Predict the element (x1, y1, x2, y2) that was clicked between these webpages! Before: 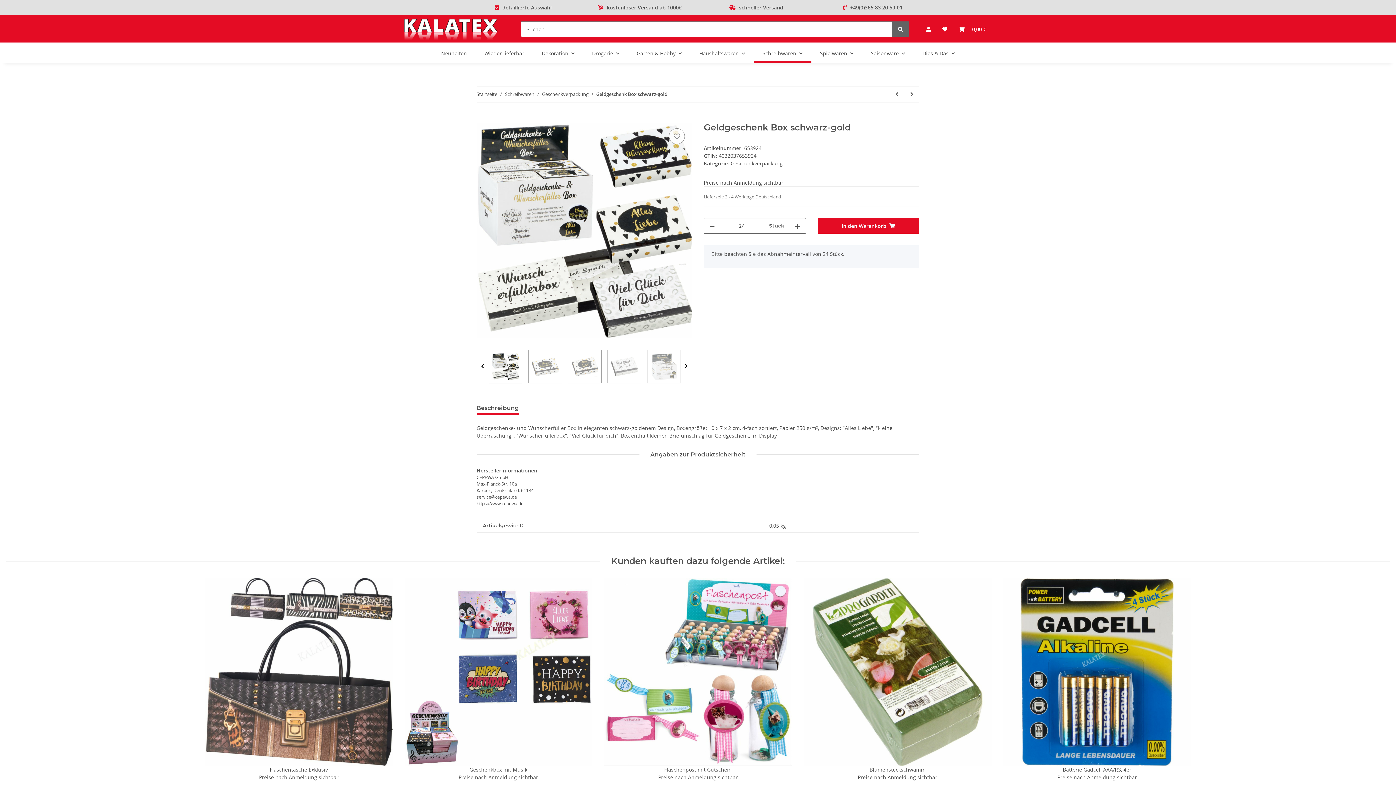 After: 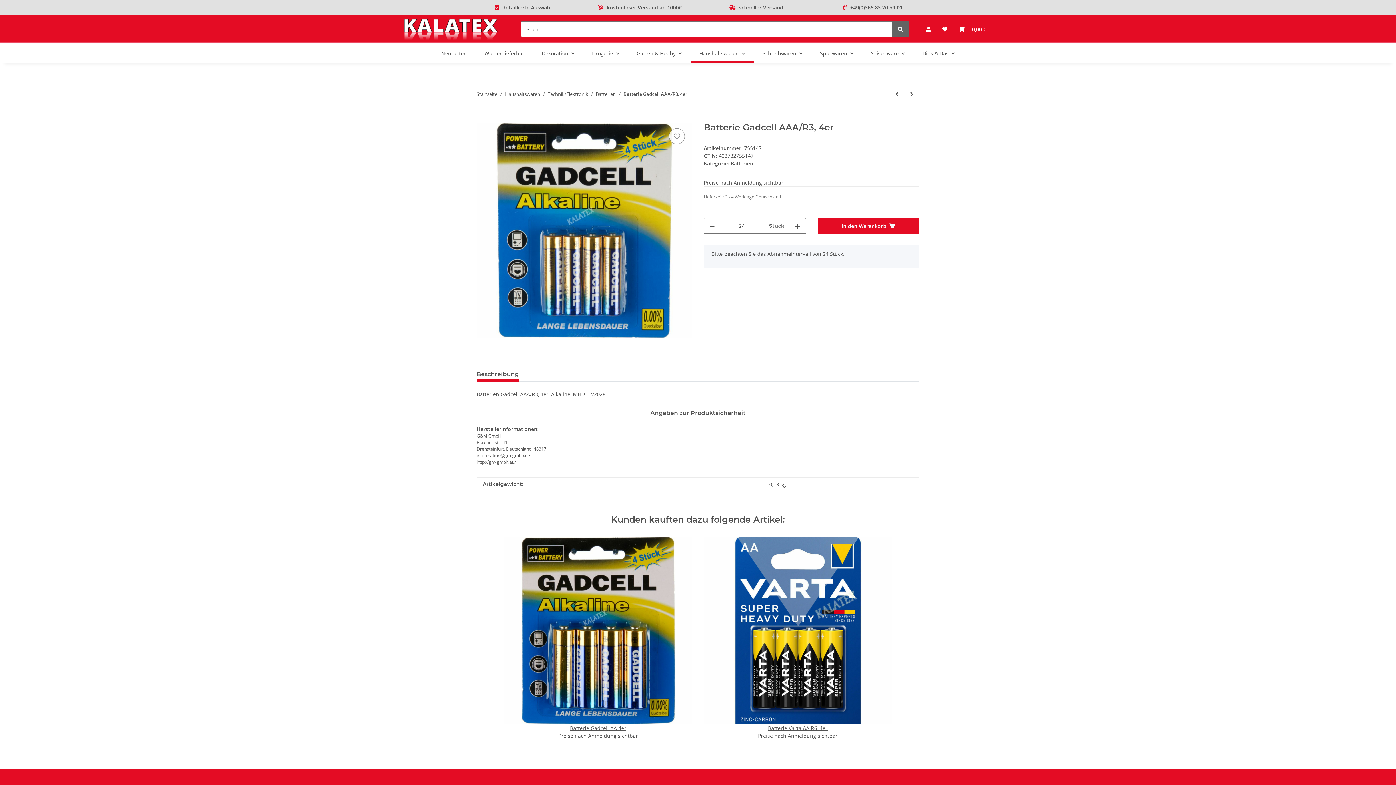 Action: bbox: (1003, 578, 1191, 766)